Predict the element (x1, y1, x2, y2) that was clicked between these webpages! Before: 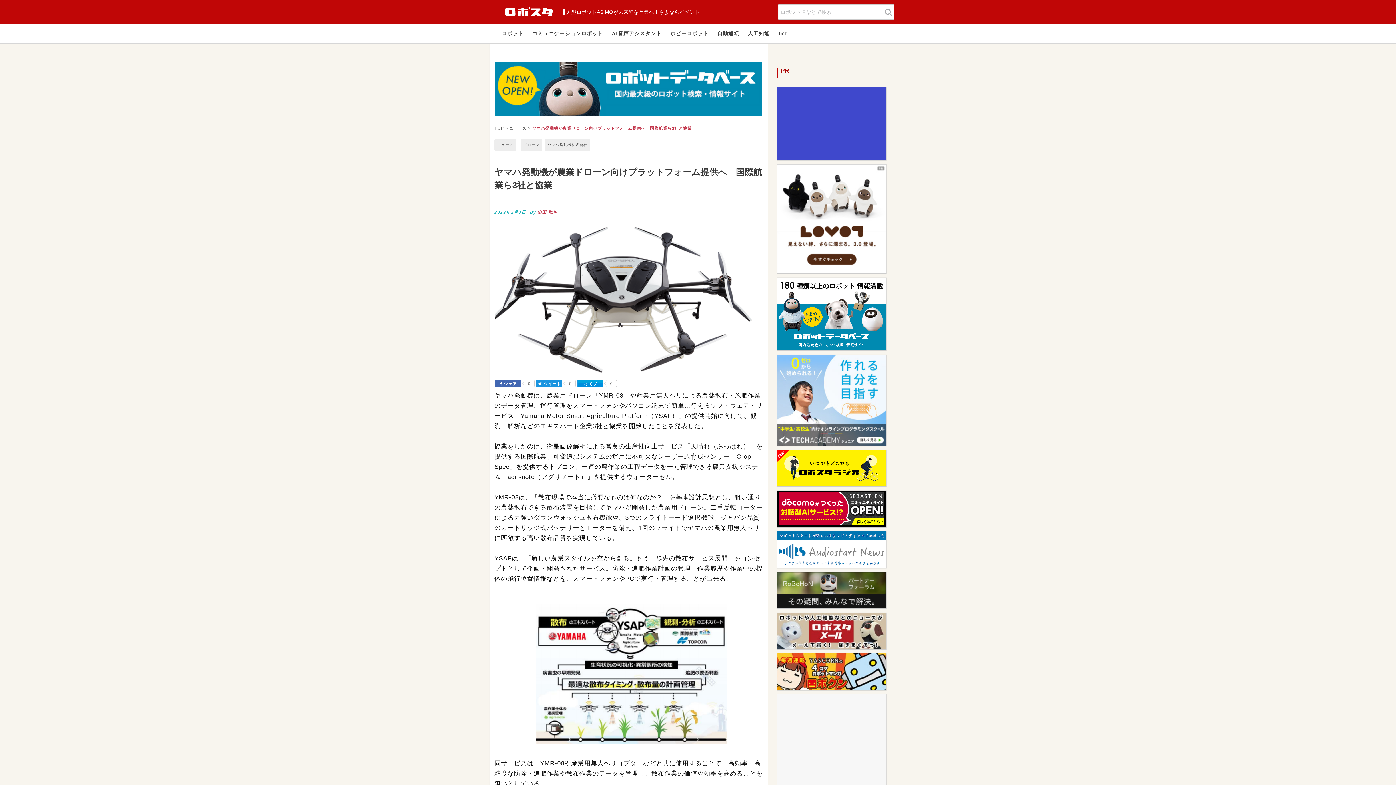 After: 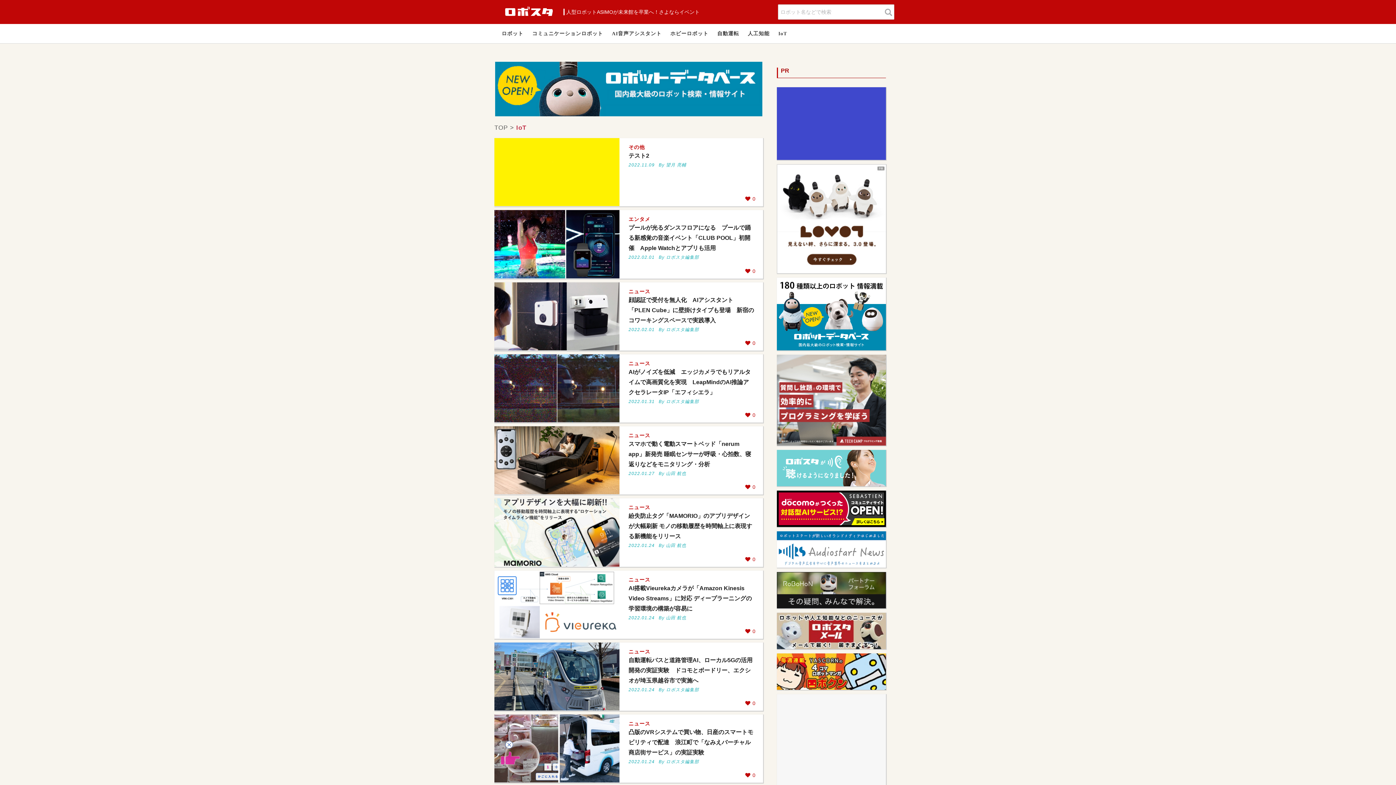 Action: bbox: (774, 24, 790, 43) label: IoT